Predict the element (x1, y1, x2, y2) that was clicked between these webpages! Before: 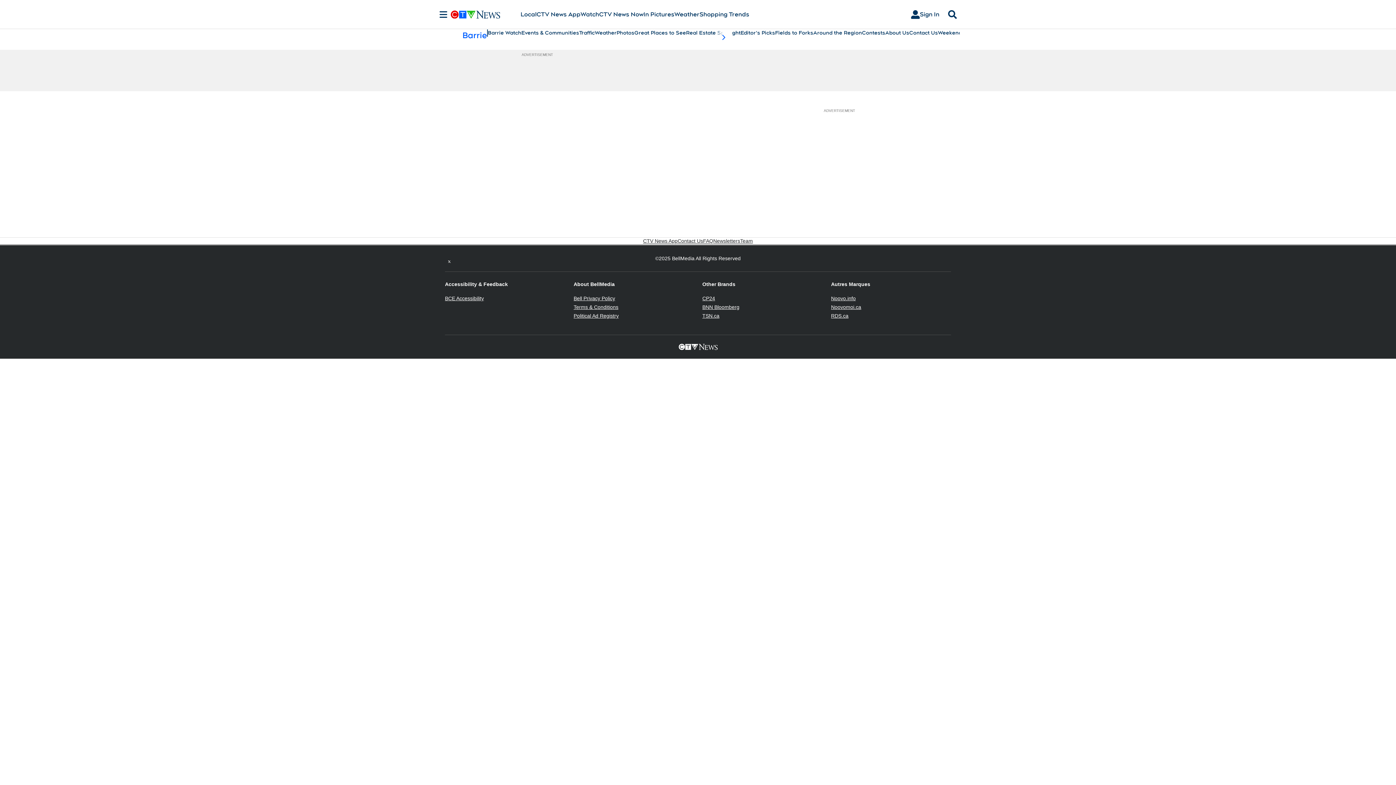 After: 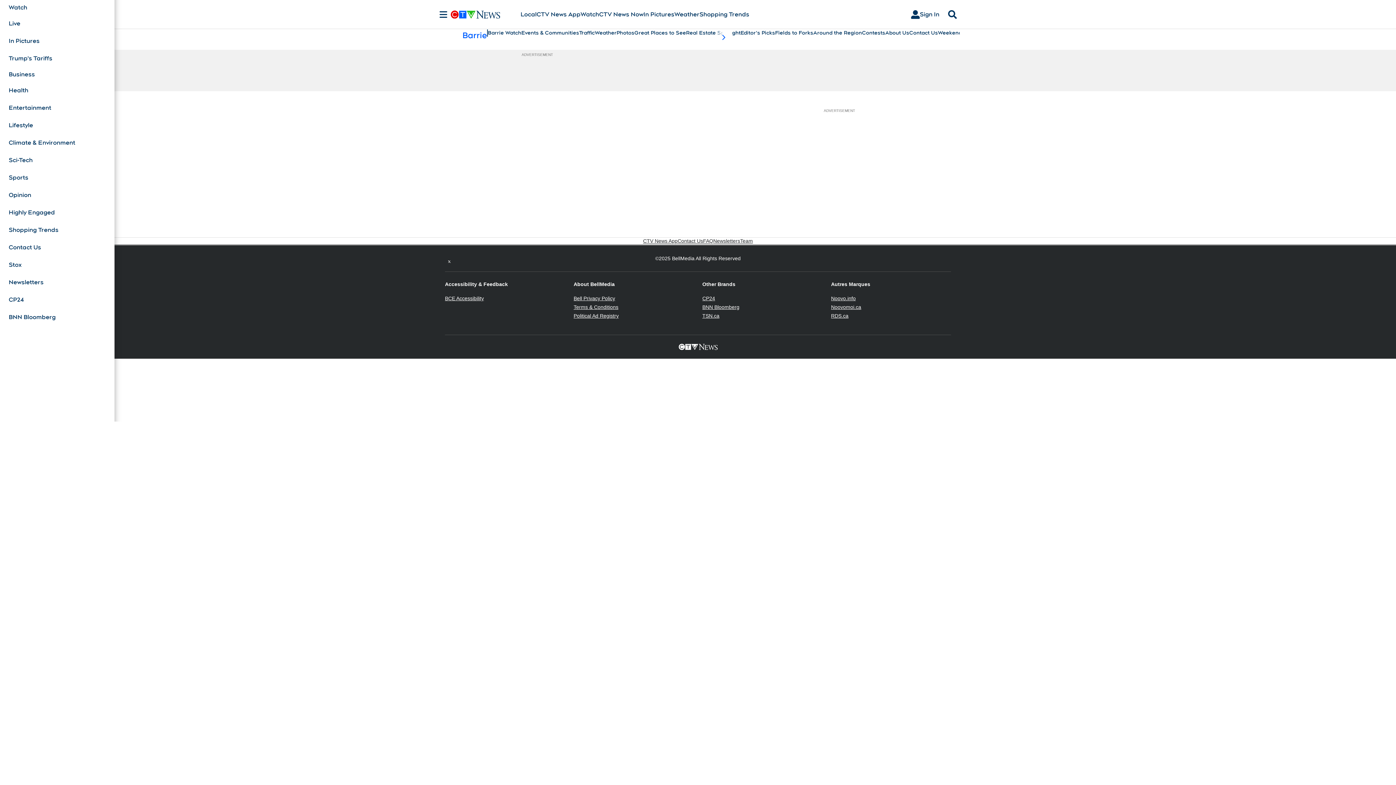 Action: bbox: (436, 10, 450, 18) label: Sections